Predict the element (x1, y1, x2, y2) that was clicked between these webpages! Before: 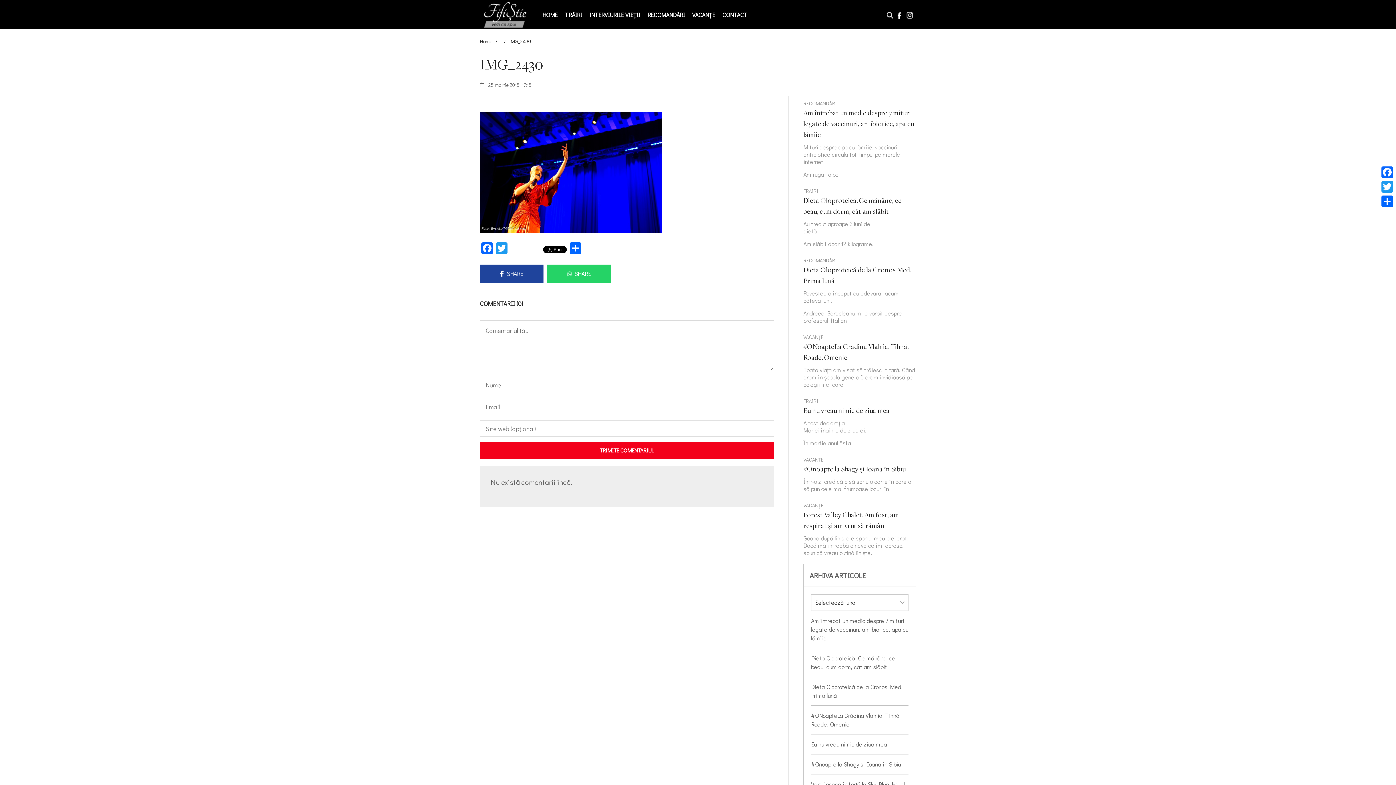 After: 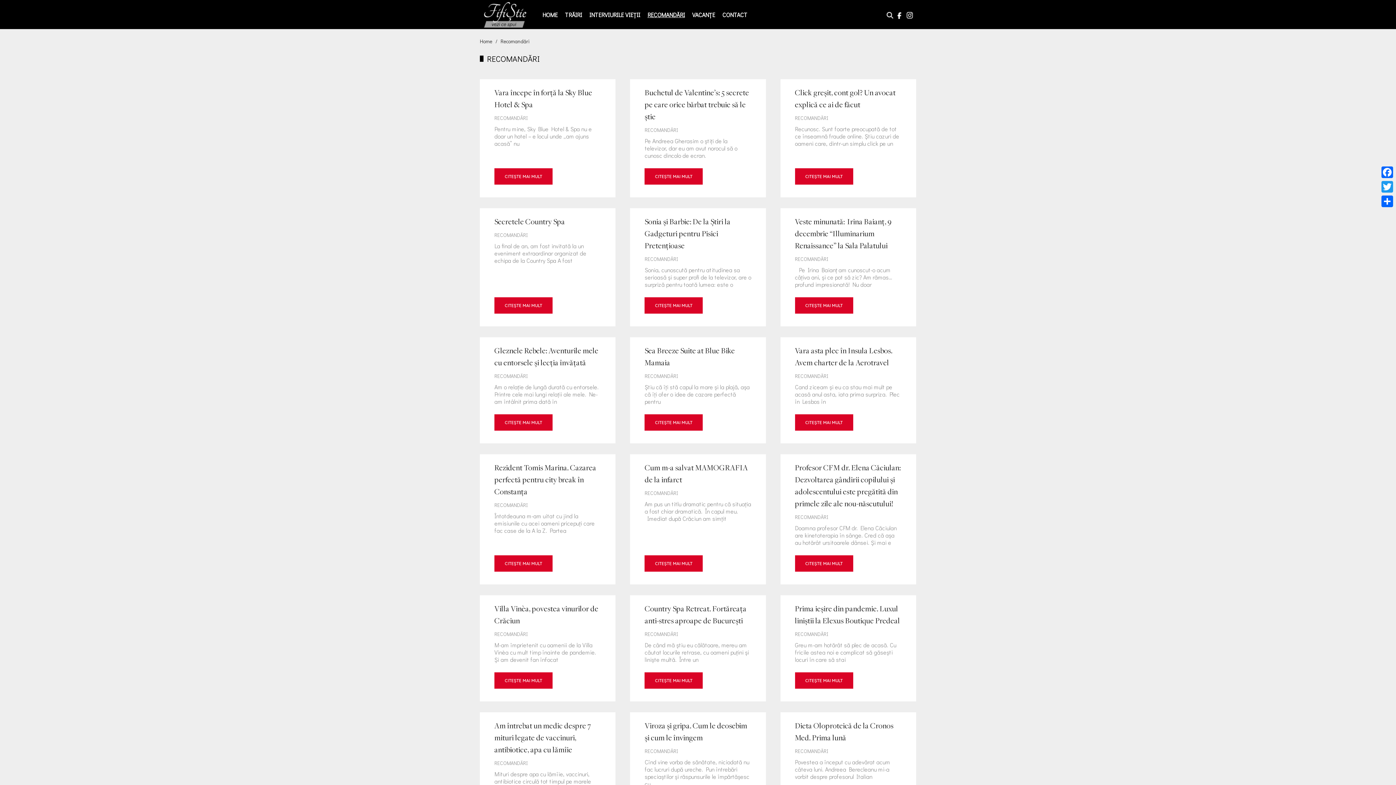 Action: label: RECOMANDĂRI bbox: (647, 10, 685, 18)